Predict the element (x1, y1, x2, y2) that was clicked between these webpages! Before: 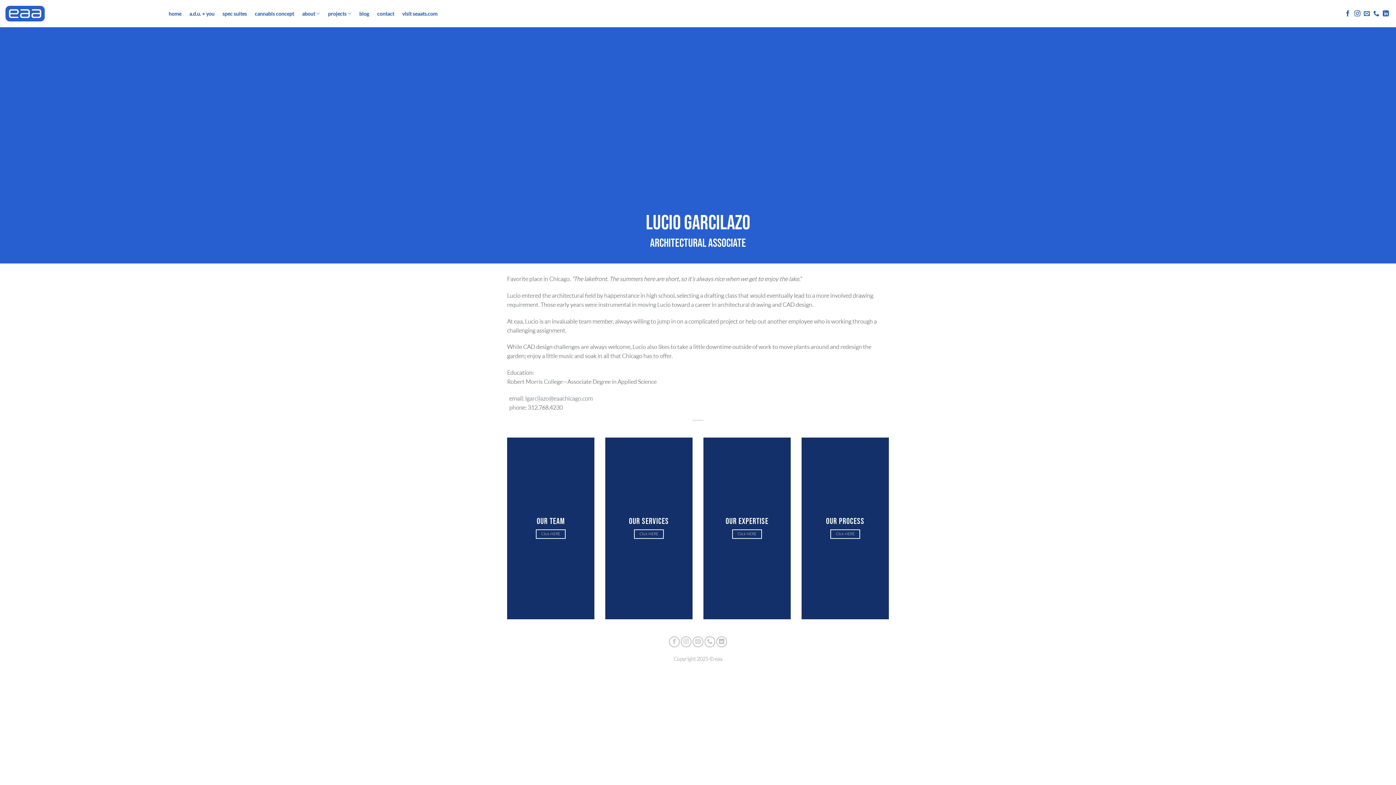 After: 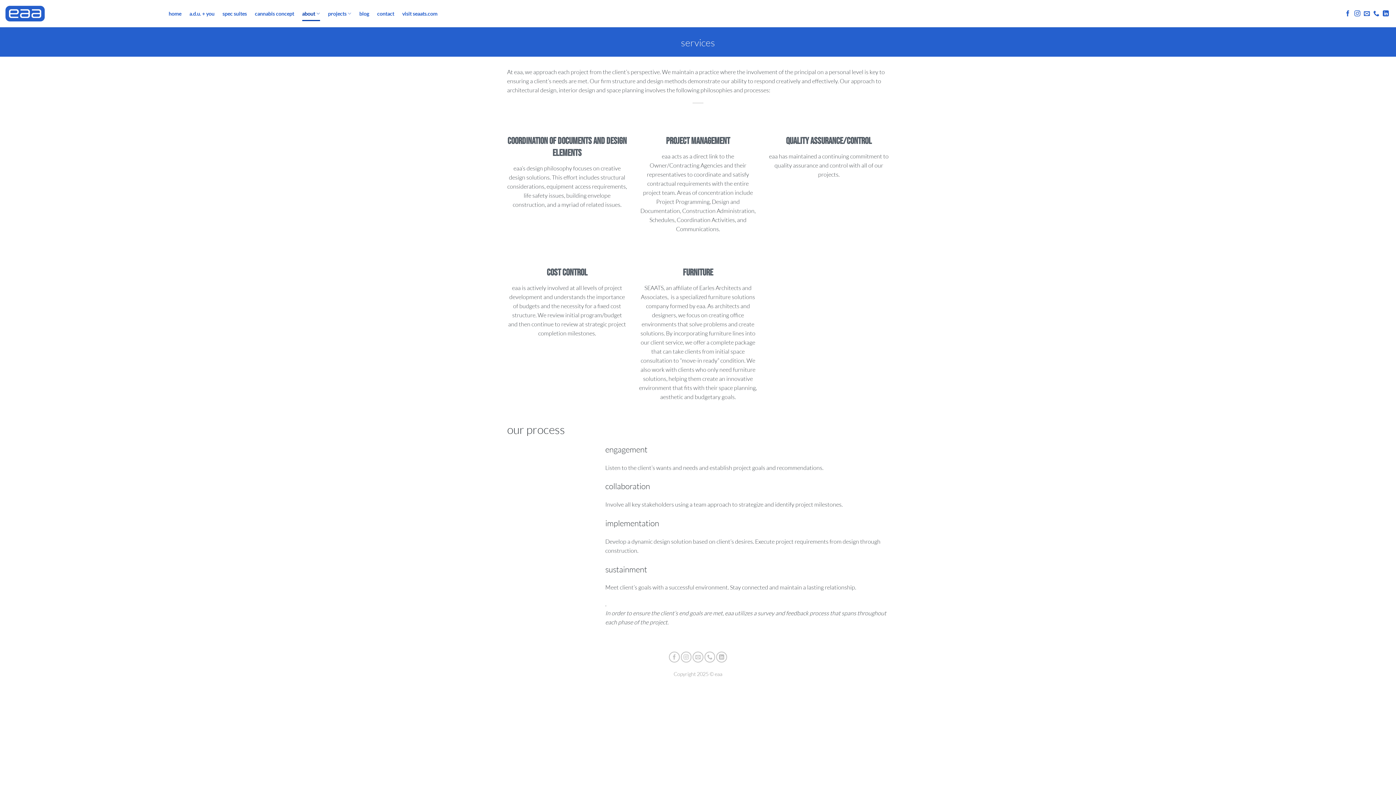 Action: bbox: (634, 529, 663, 539) label: Click HERE